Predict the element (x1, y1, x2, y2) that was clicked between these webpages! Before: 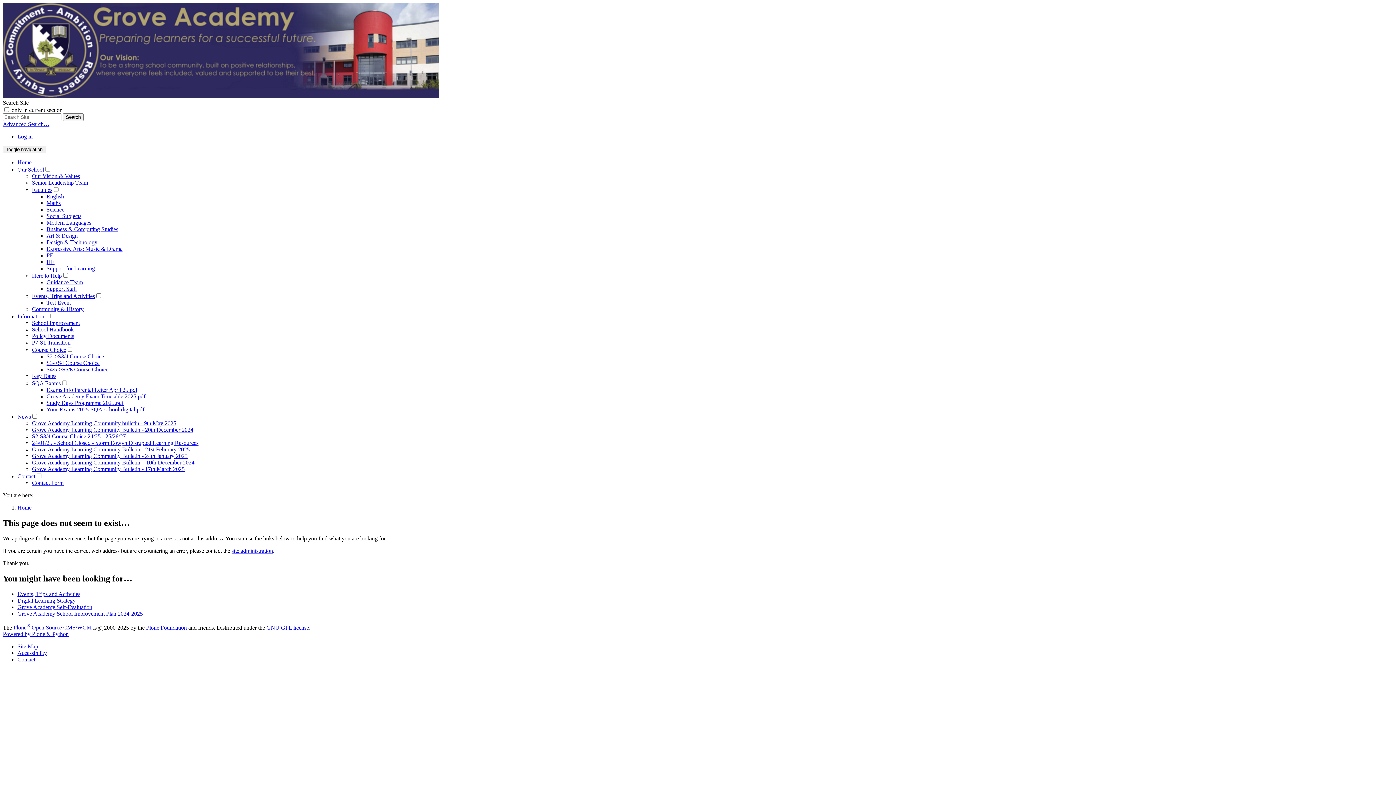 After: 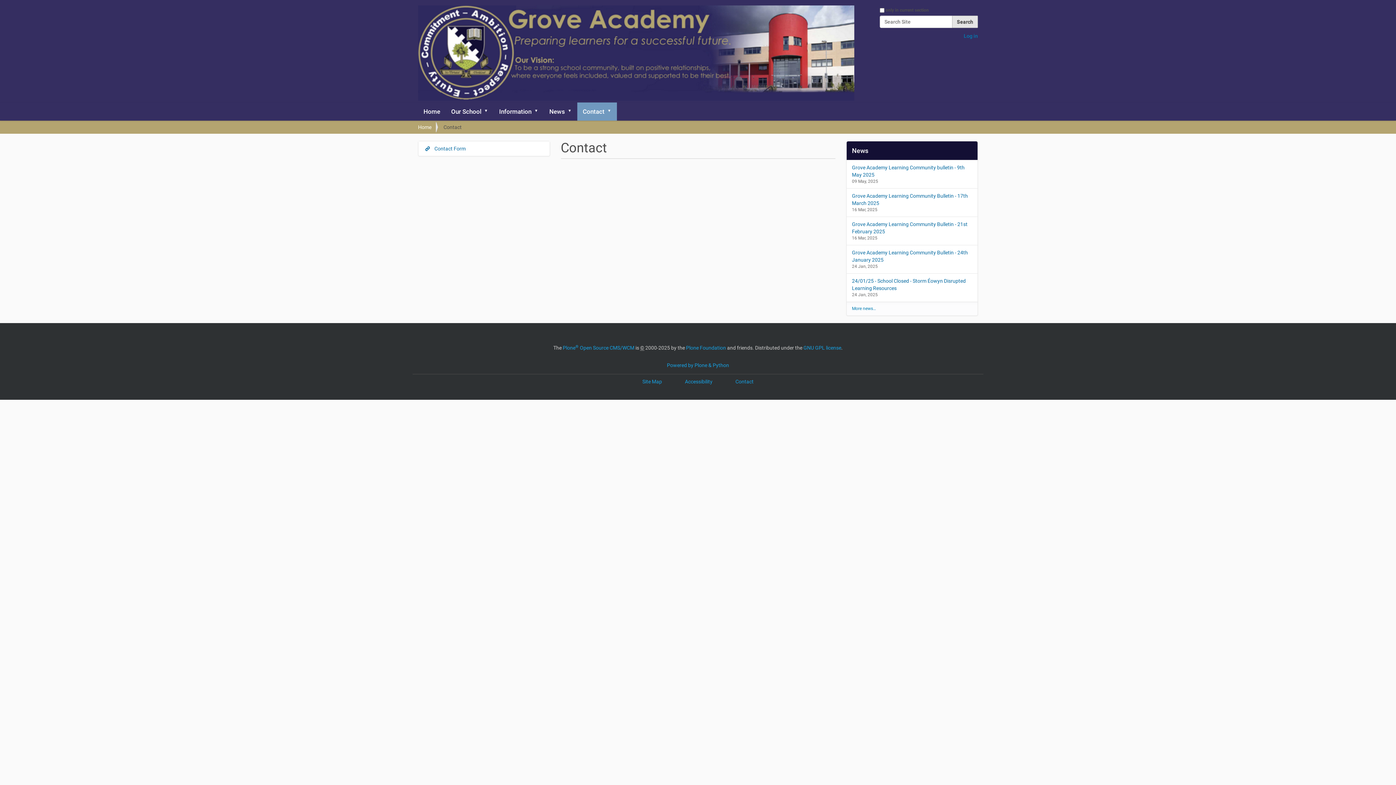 Action: label: Contact bbox: (17, 473, 35, 479)